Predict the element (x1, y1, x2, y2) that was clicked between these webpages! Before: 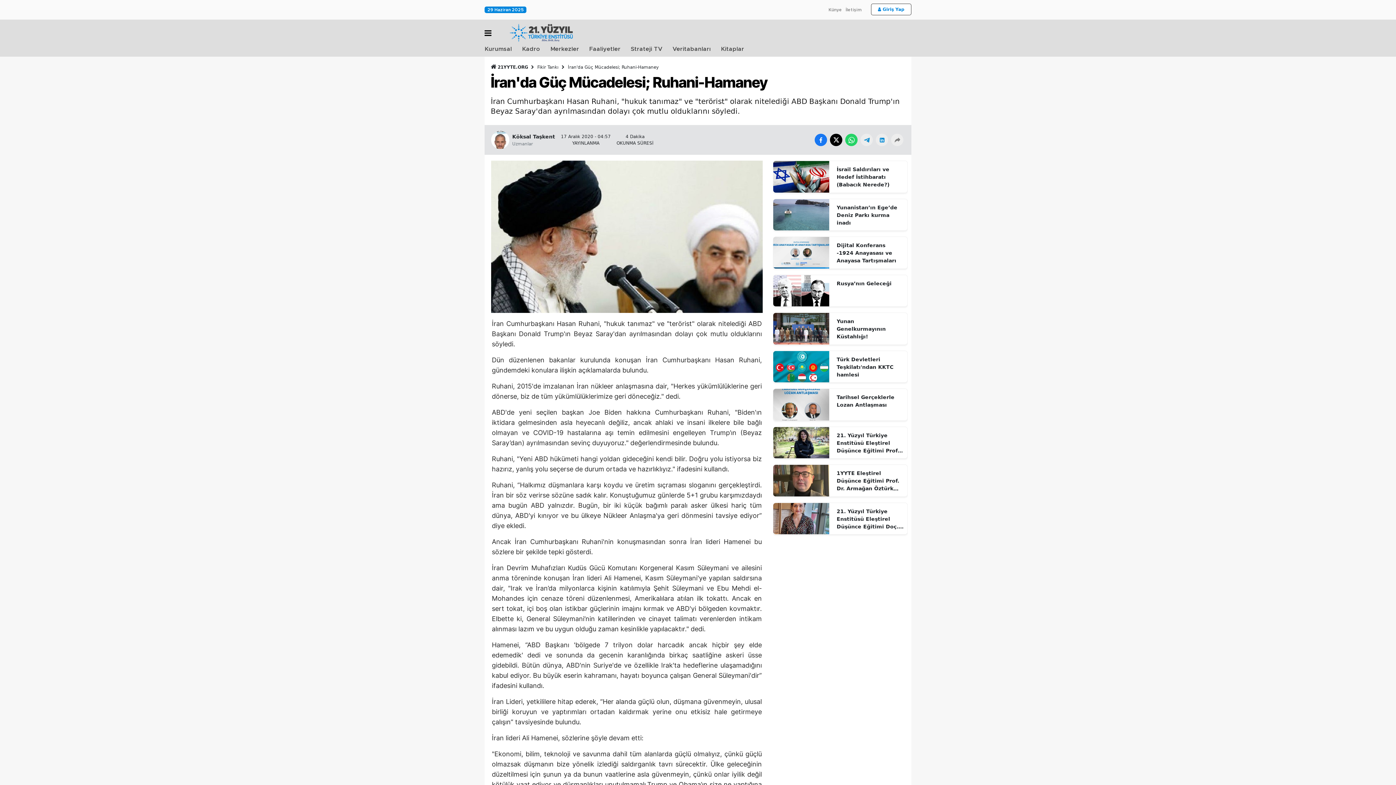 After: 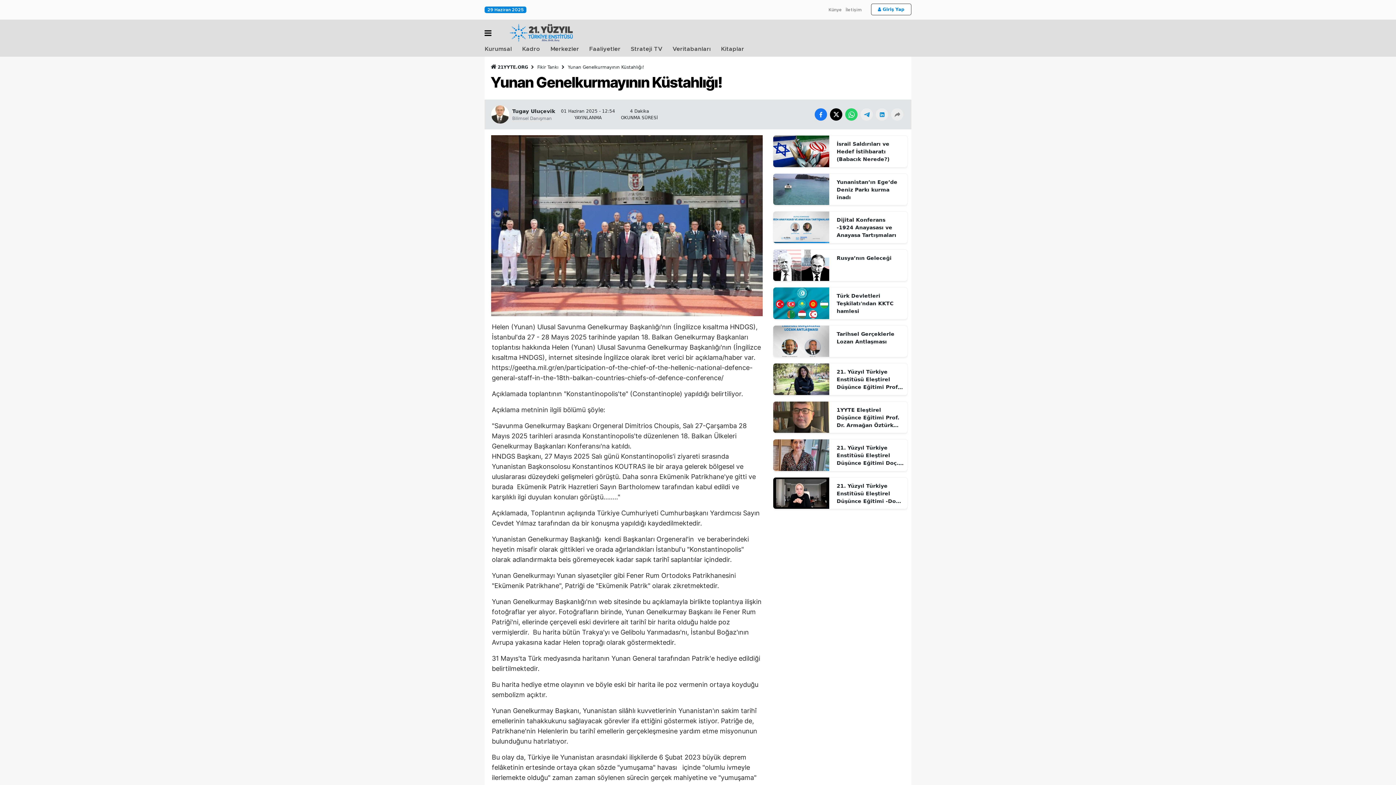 Action: bbox: (836, 317, 903, 340) label: Yunan Genelkurmayının Küstahlığı!